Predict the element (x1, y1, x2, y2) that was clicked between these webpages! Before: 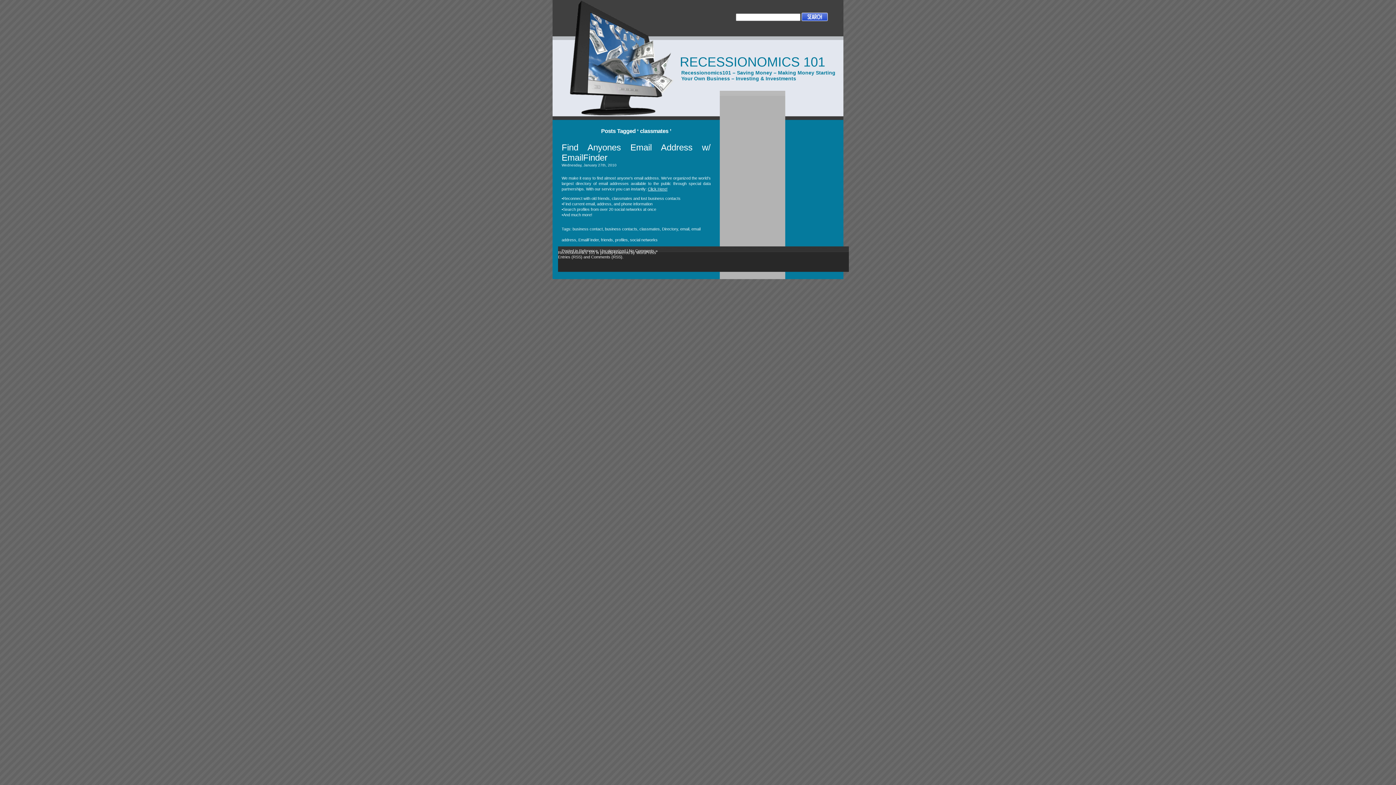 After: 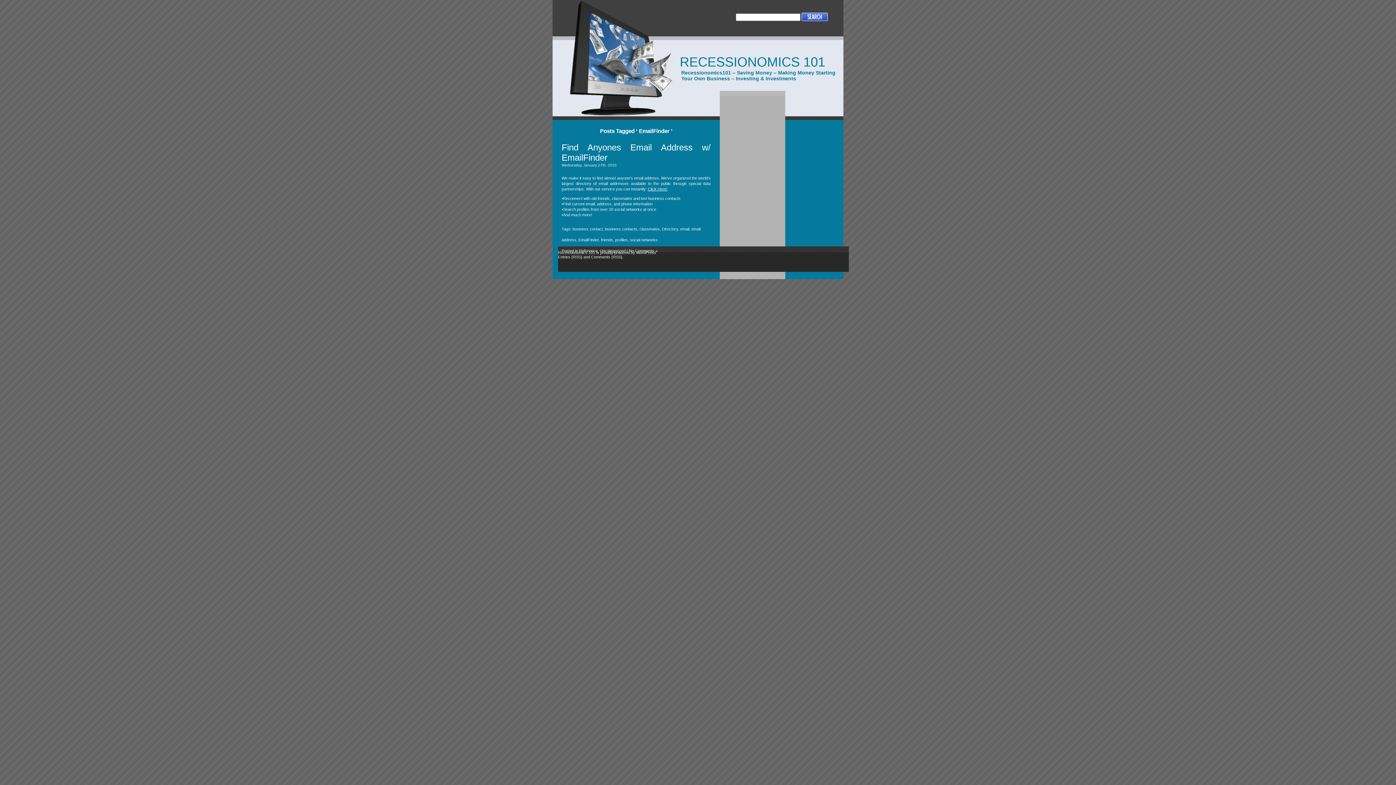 Action: label: EmailFinder bbox: (578, 237, 598, 242)